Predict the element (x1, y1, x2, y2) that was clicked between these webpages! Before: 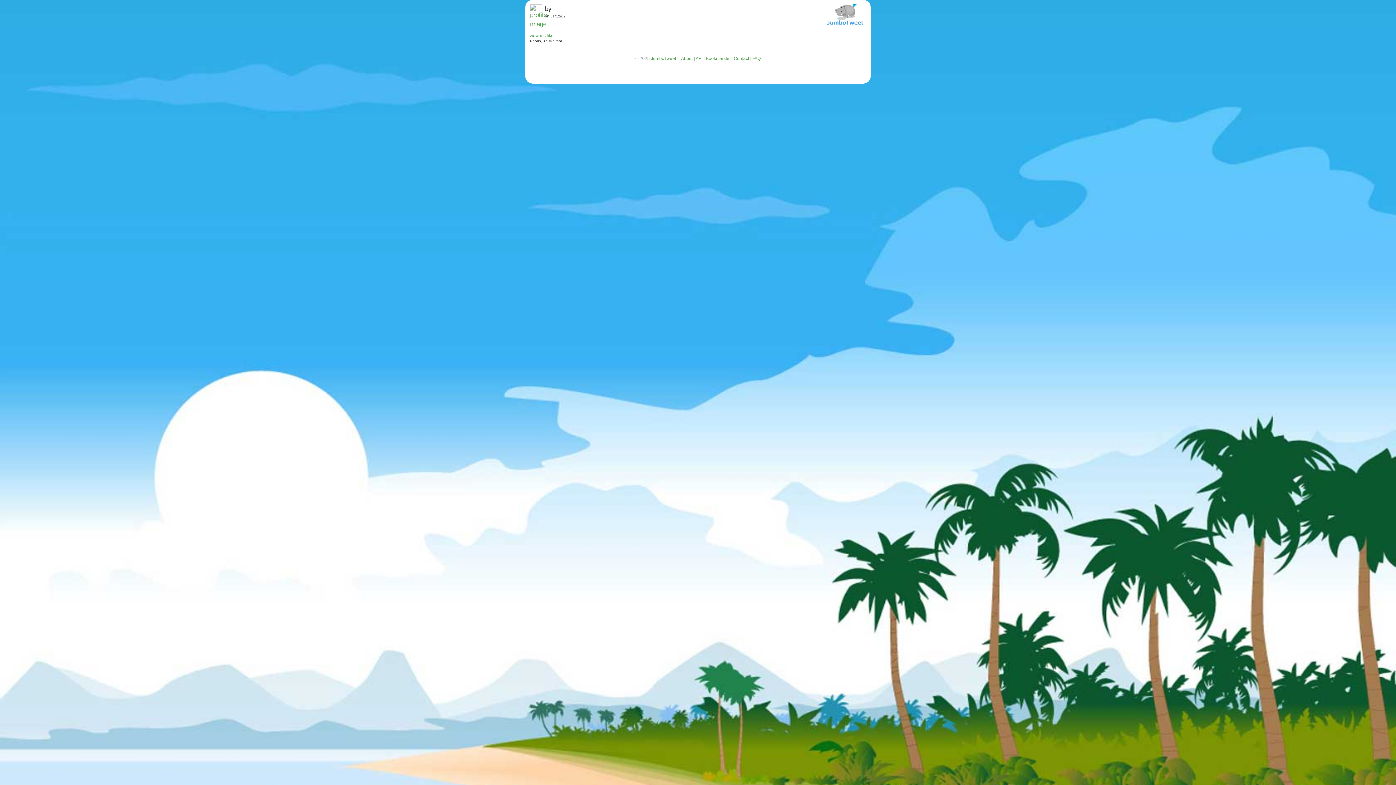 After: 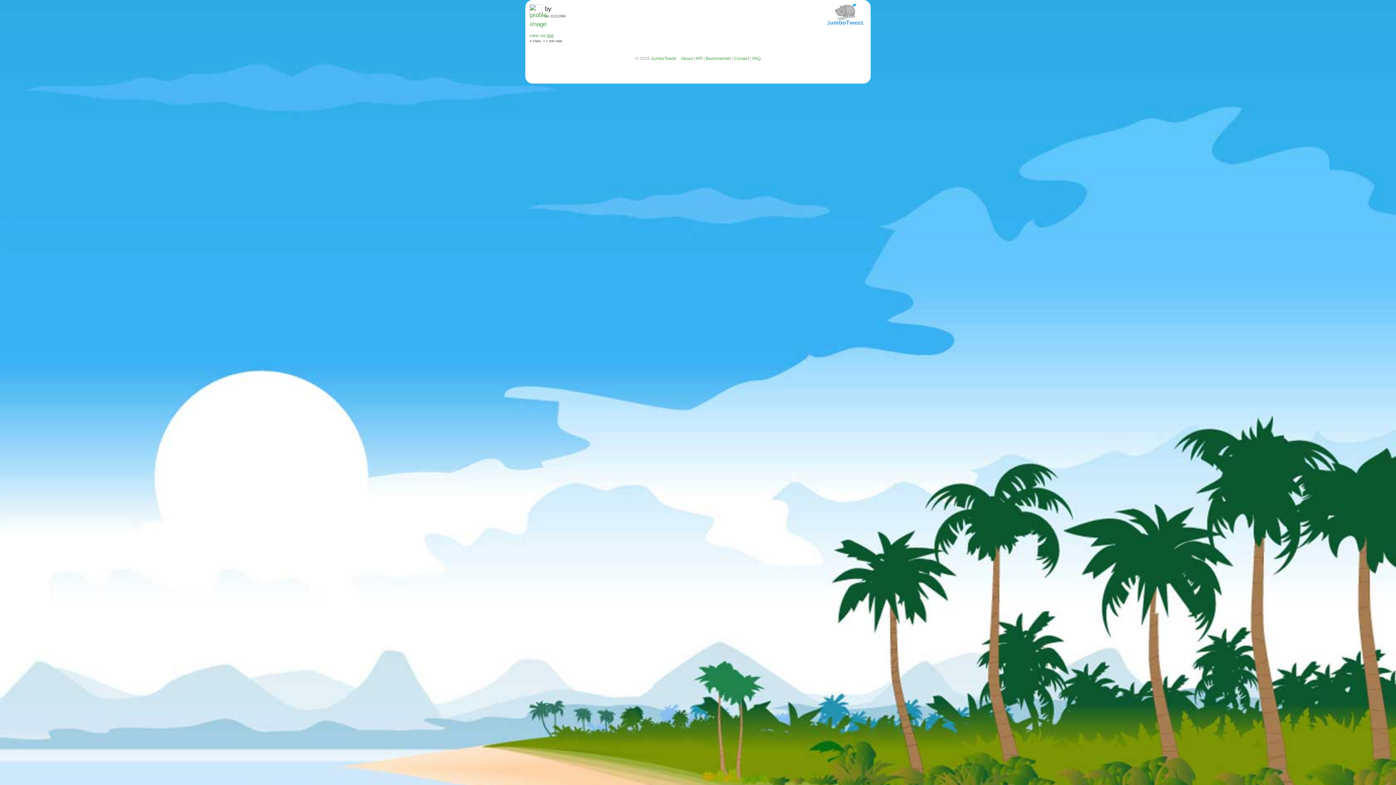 Action: bbox: (546, 33, 553, 38) label: like